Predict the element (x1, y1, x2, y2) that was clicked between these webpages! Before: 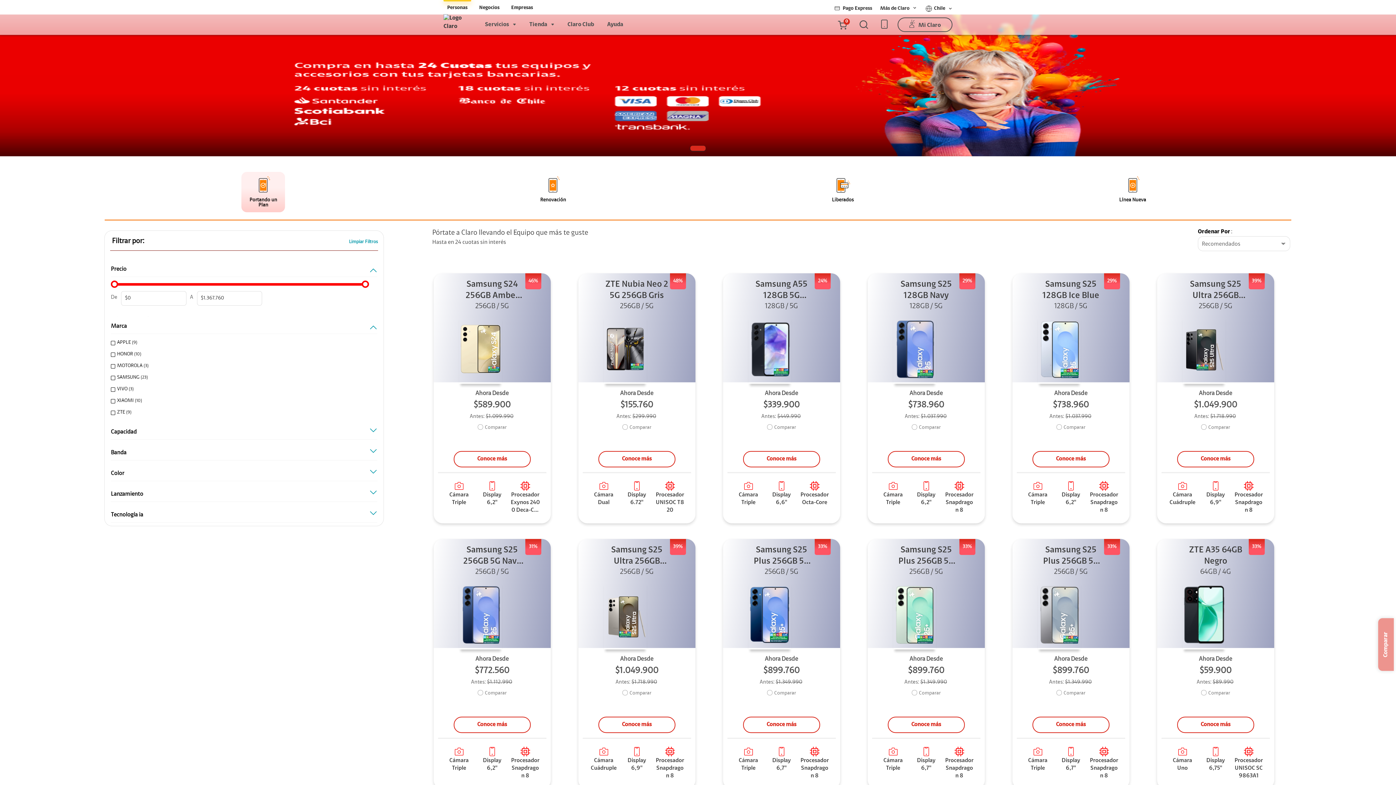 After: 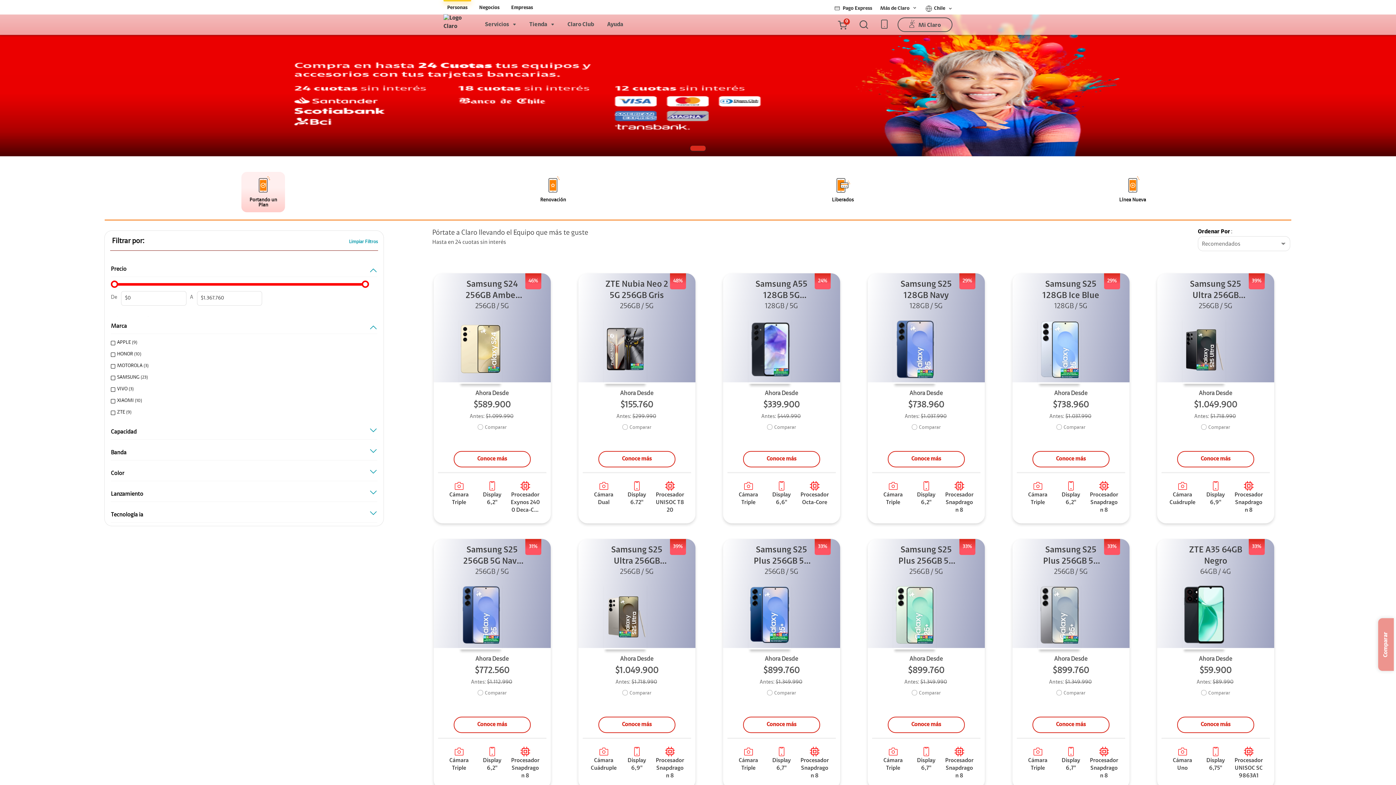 Action: label: Samsung S25 Plus 256GB 5G Navy bbox: (748, 545, 814, 567)